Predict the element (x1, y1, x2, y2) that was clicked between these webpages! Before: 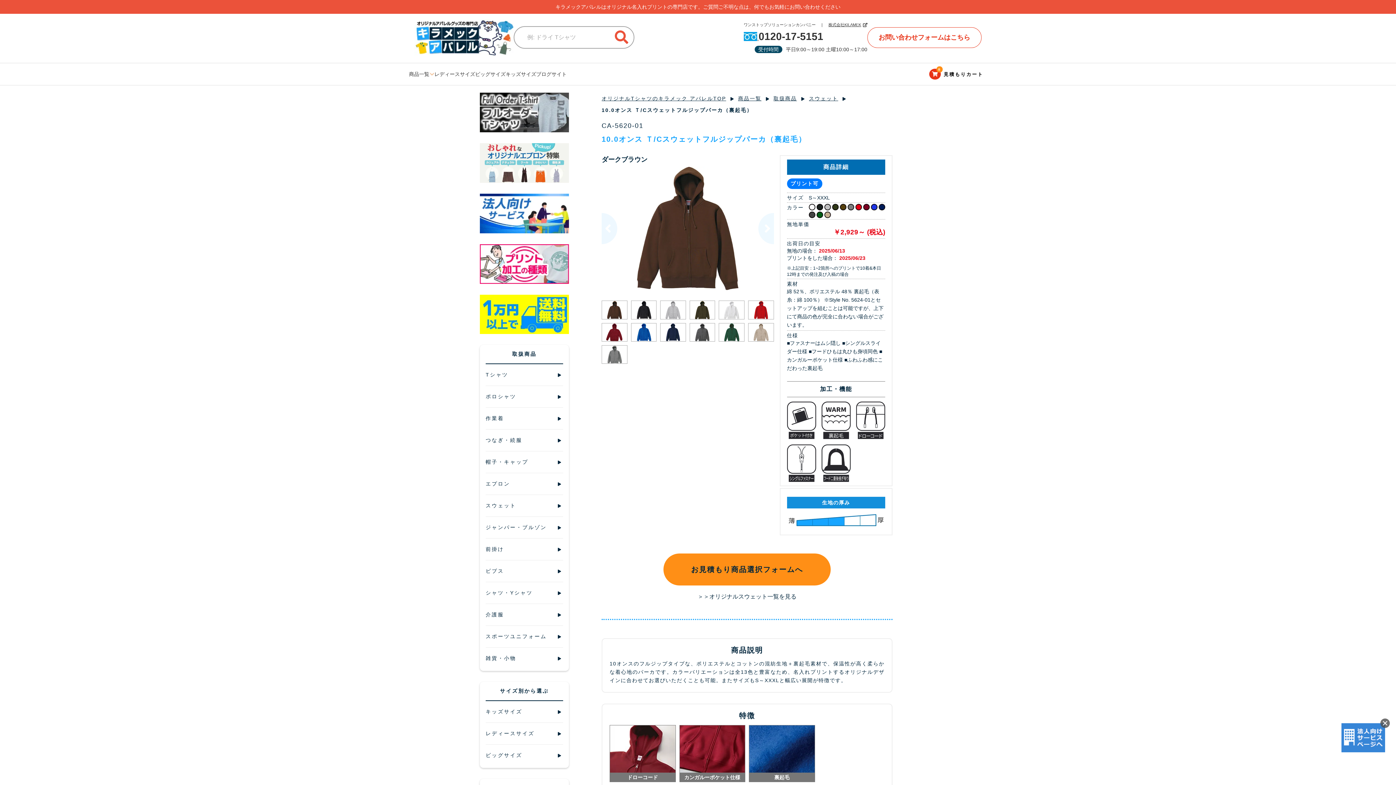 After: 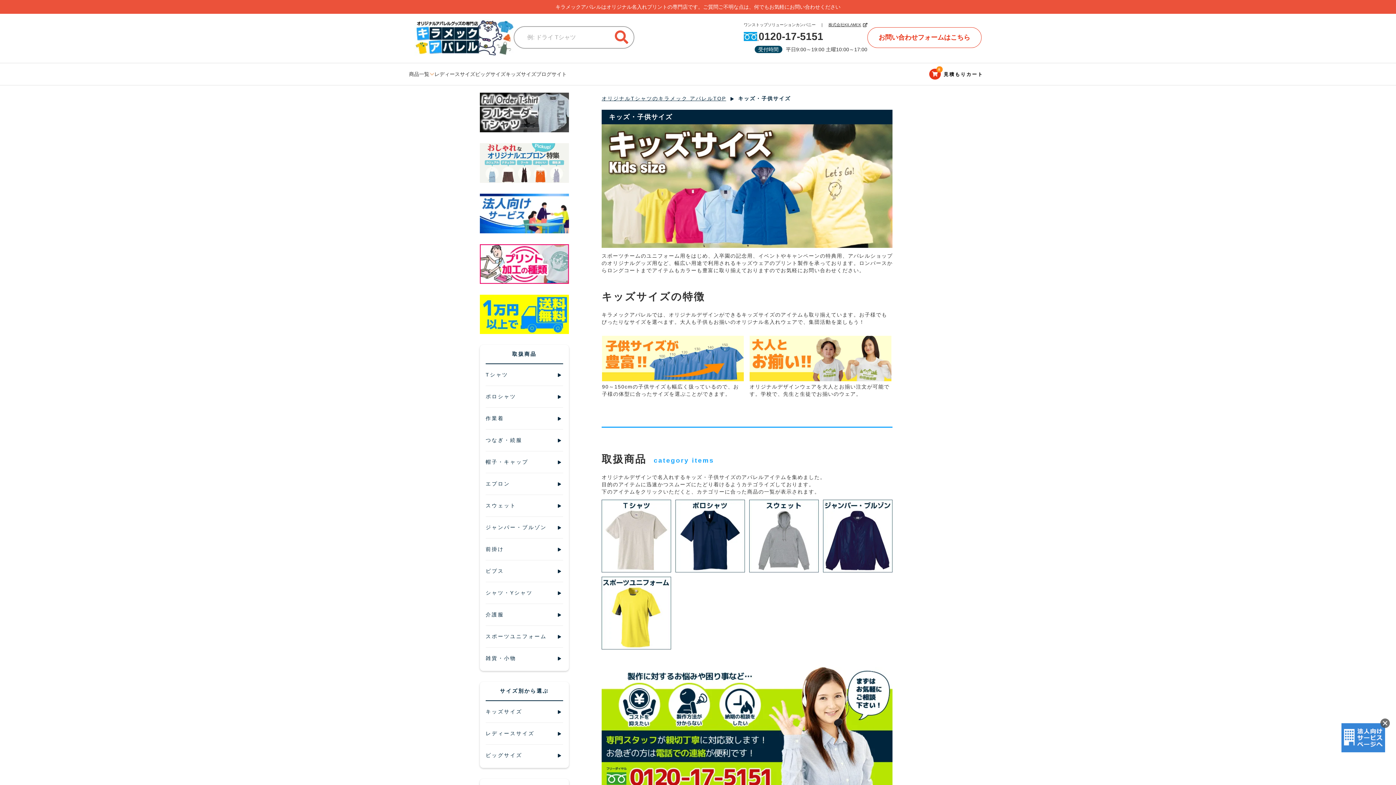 Action: label: キッズサイズ bbox: (505, 71, 536, 77)